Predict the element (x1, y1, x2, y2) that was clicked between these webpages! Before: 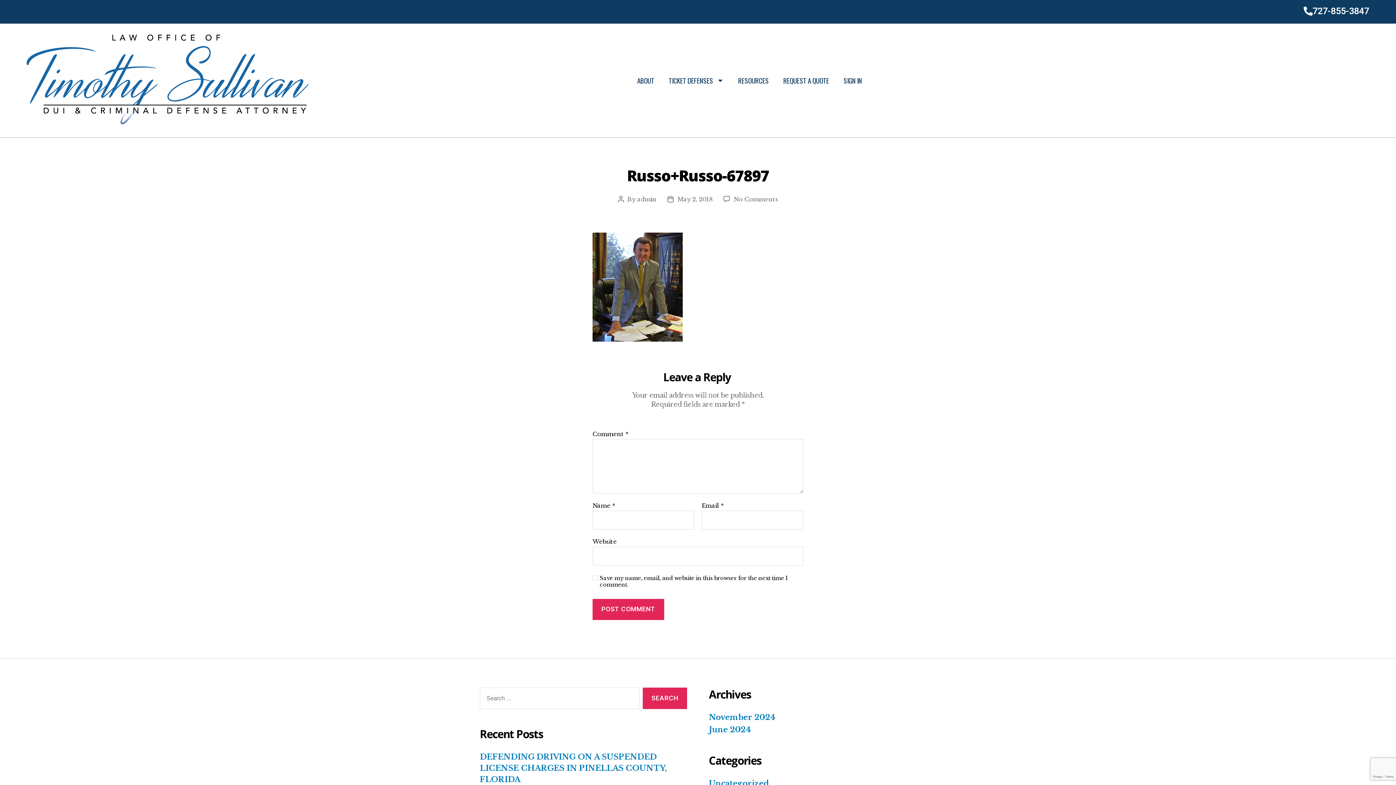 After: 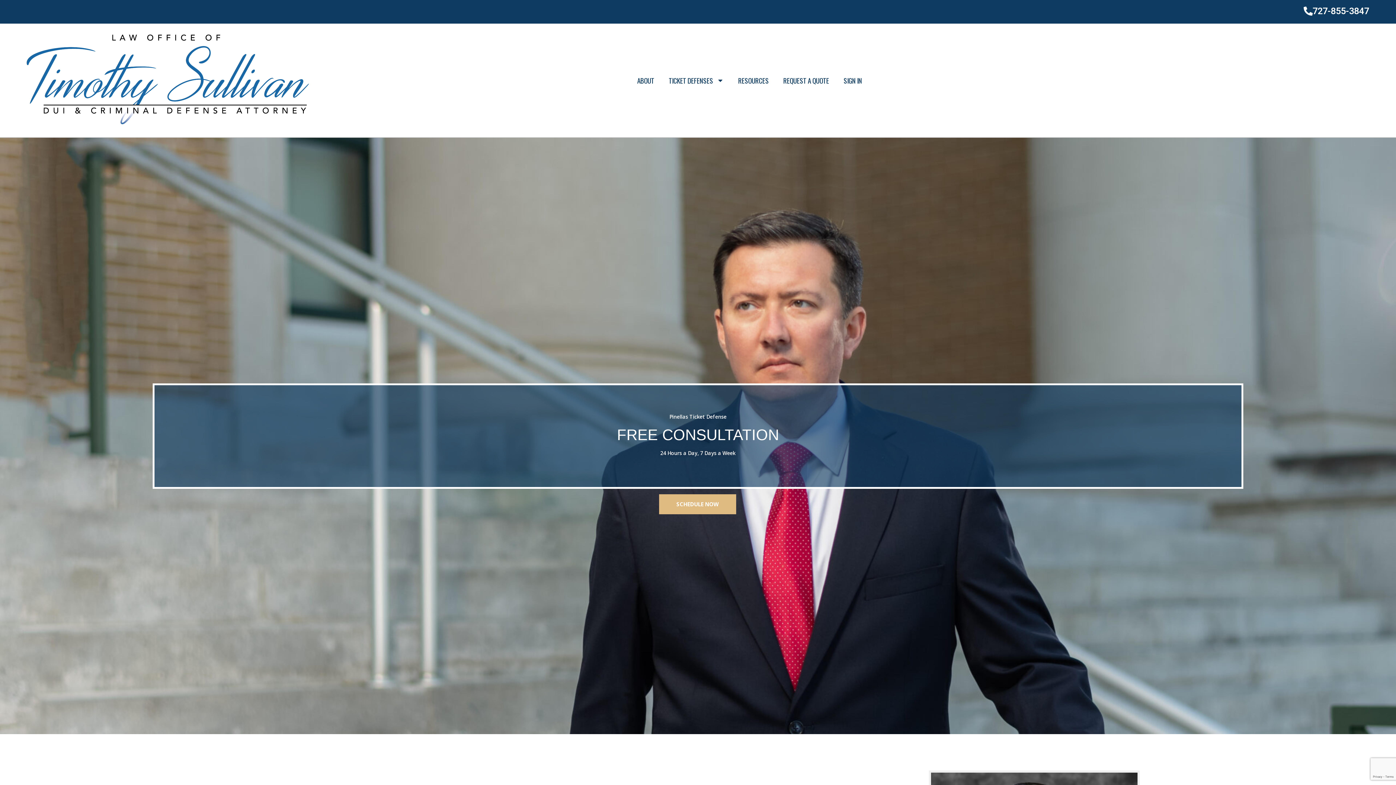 Action: bbox: (21, 29, 400, 131)